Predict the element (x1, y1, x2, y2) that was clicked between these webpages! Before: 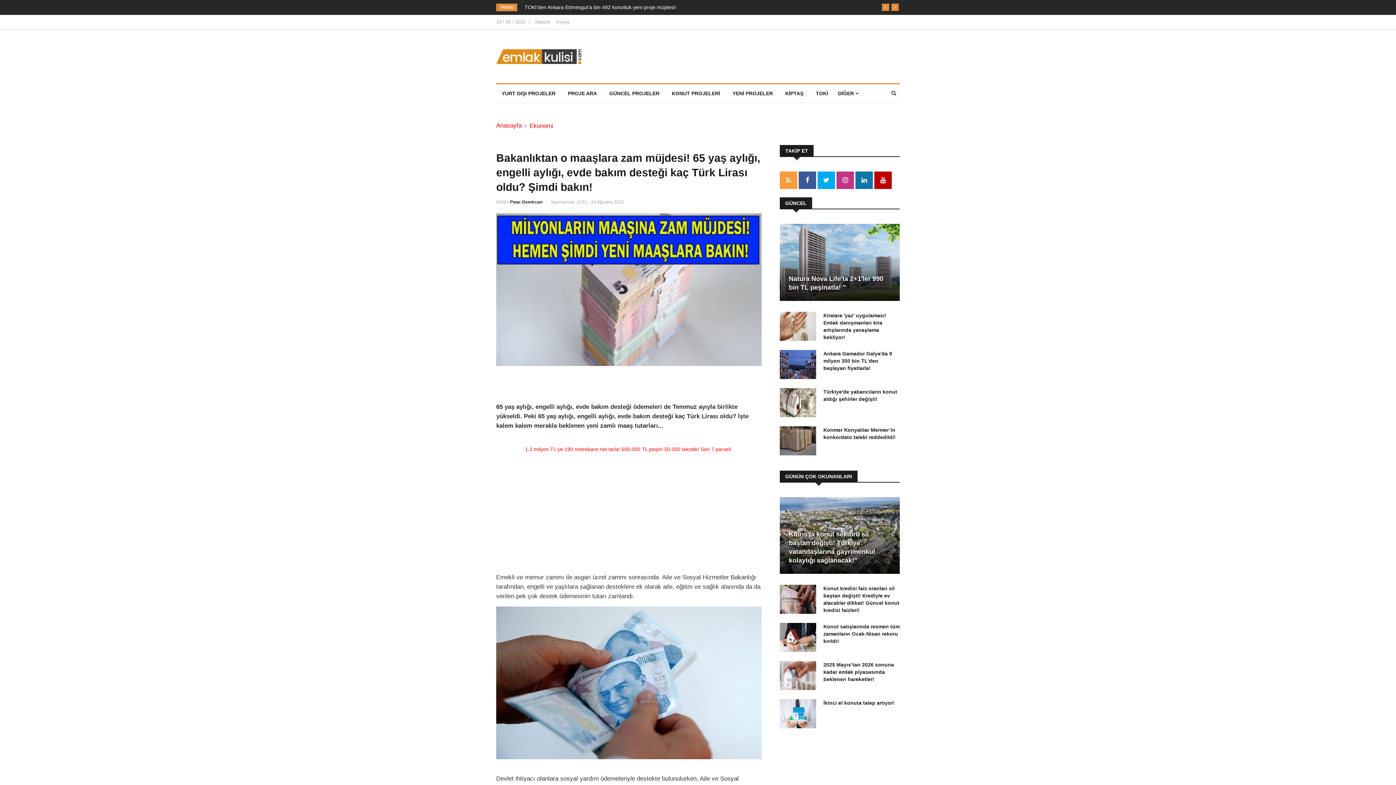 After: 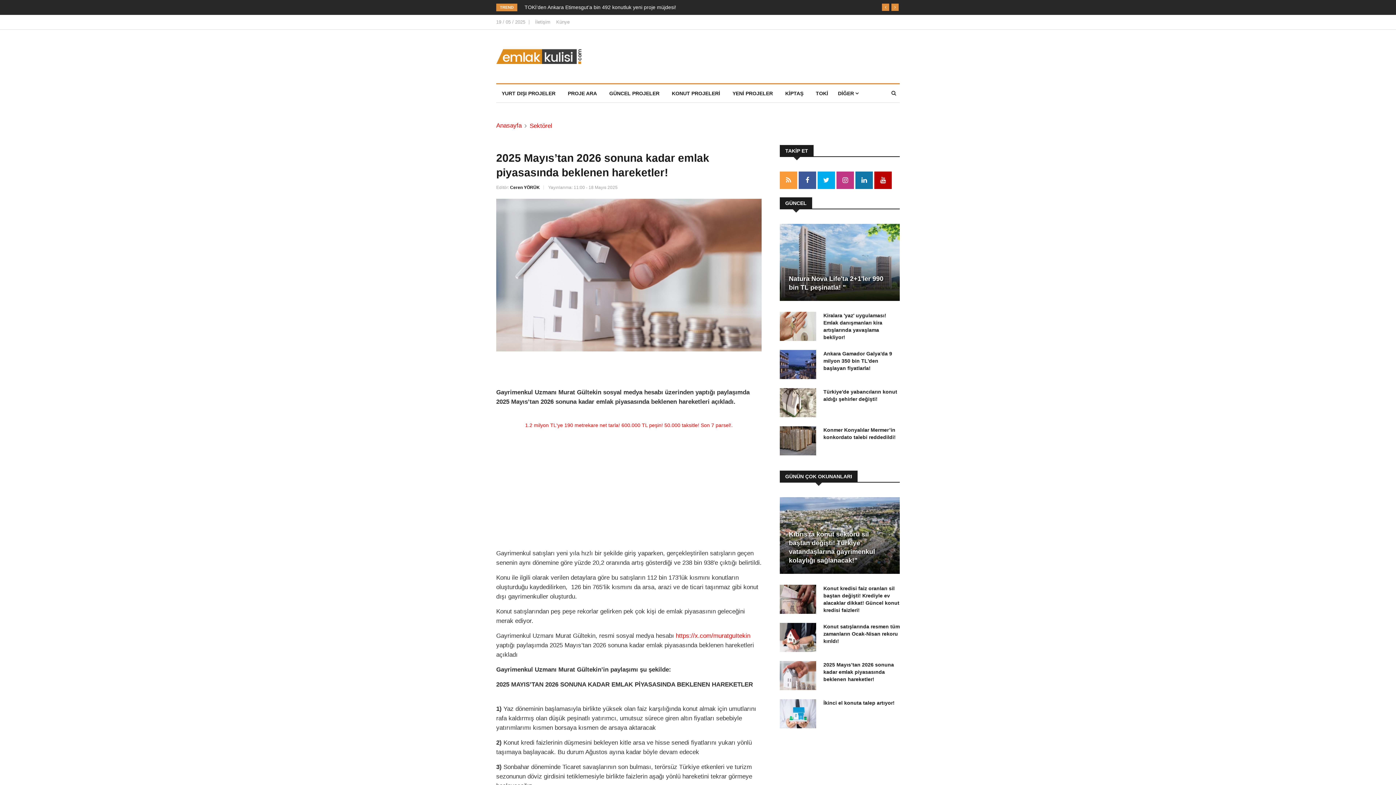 Action: bbox: (780, 661, 816, 690)